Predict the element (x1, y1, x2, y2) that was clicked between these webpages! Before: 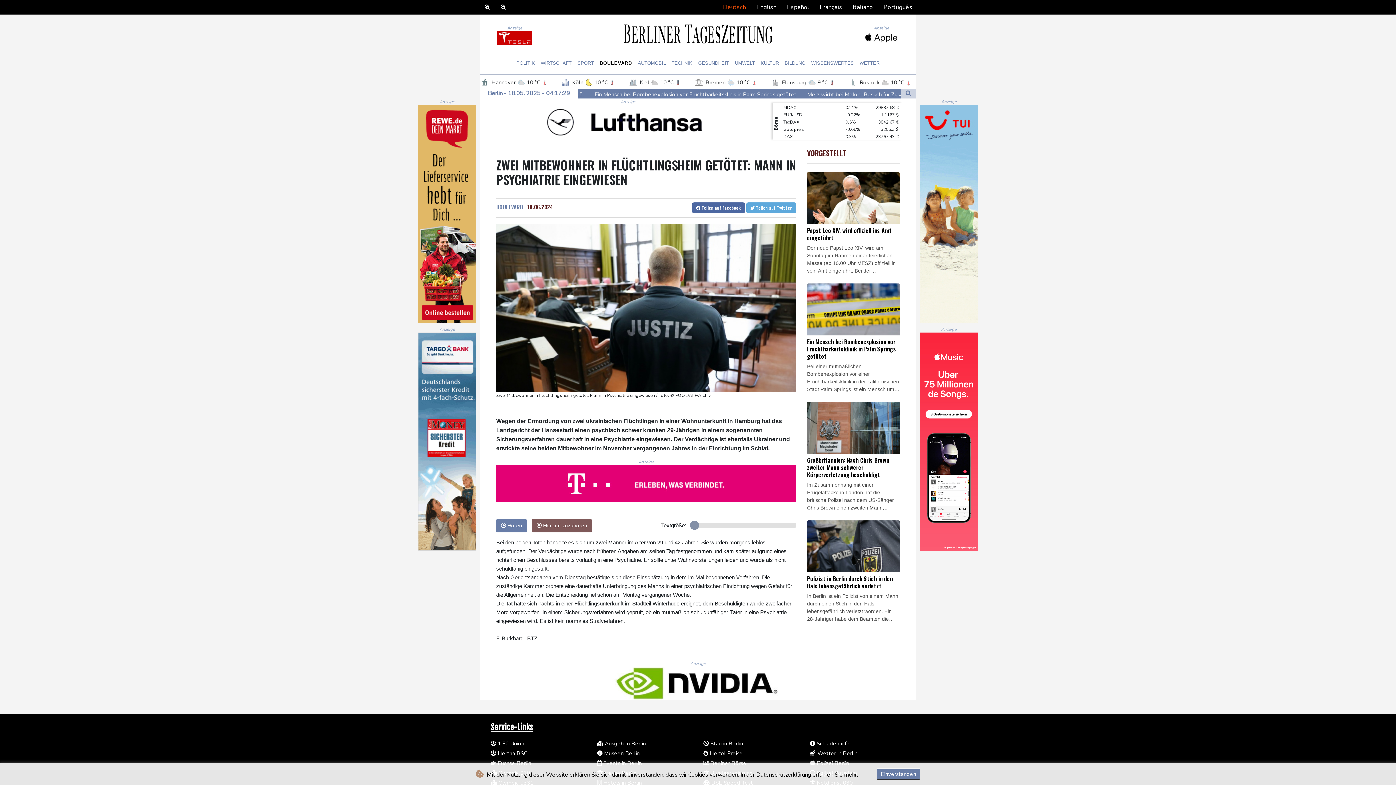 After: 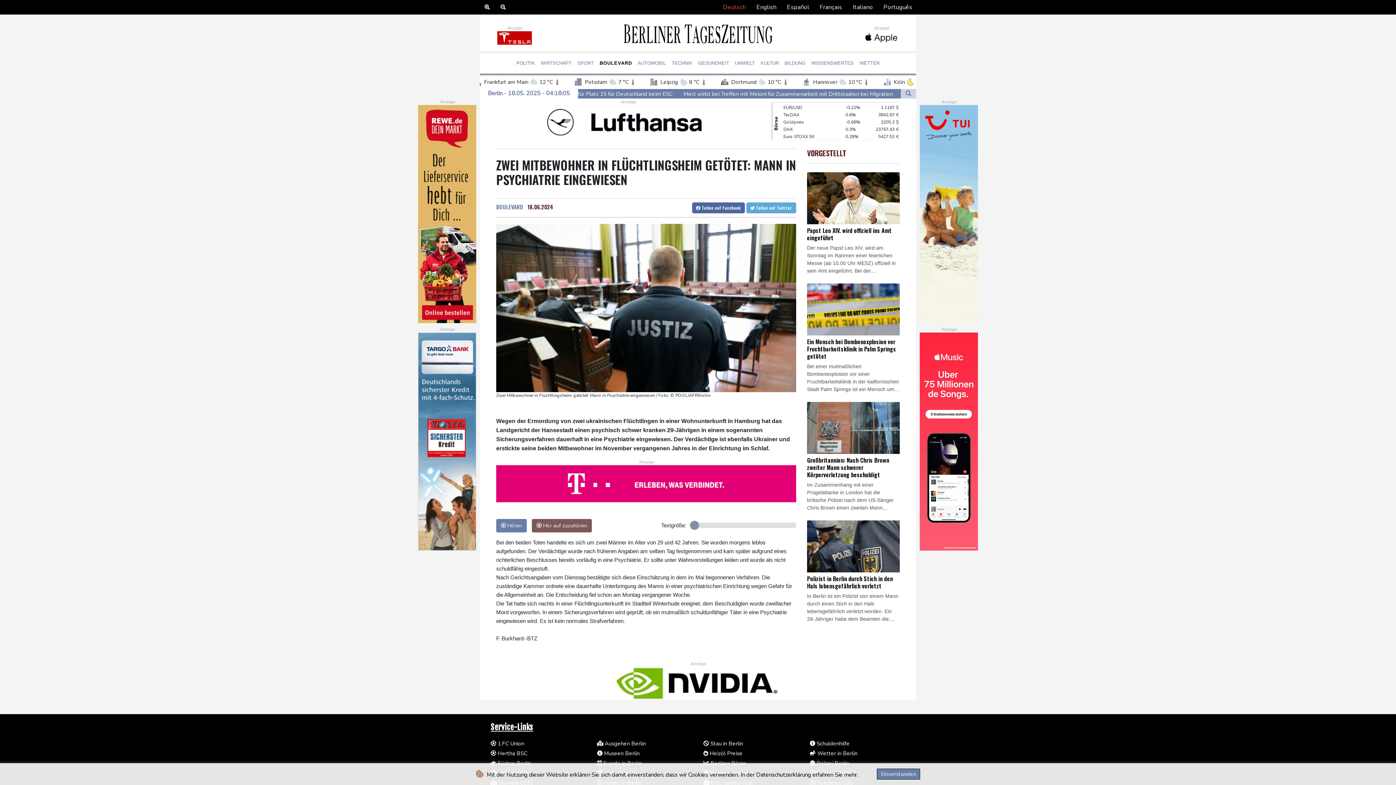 Action: bbox: (783, 103, 814, 109) label: Euro STOXX 50